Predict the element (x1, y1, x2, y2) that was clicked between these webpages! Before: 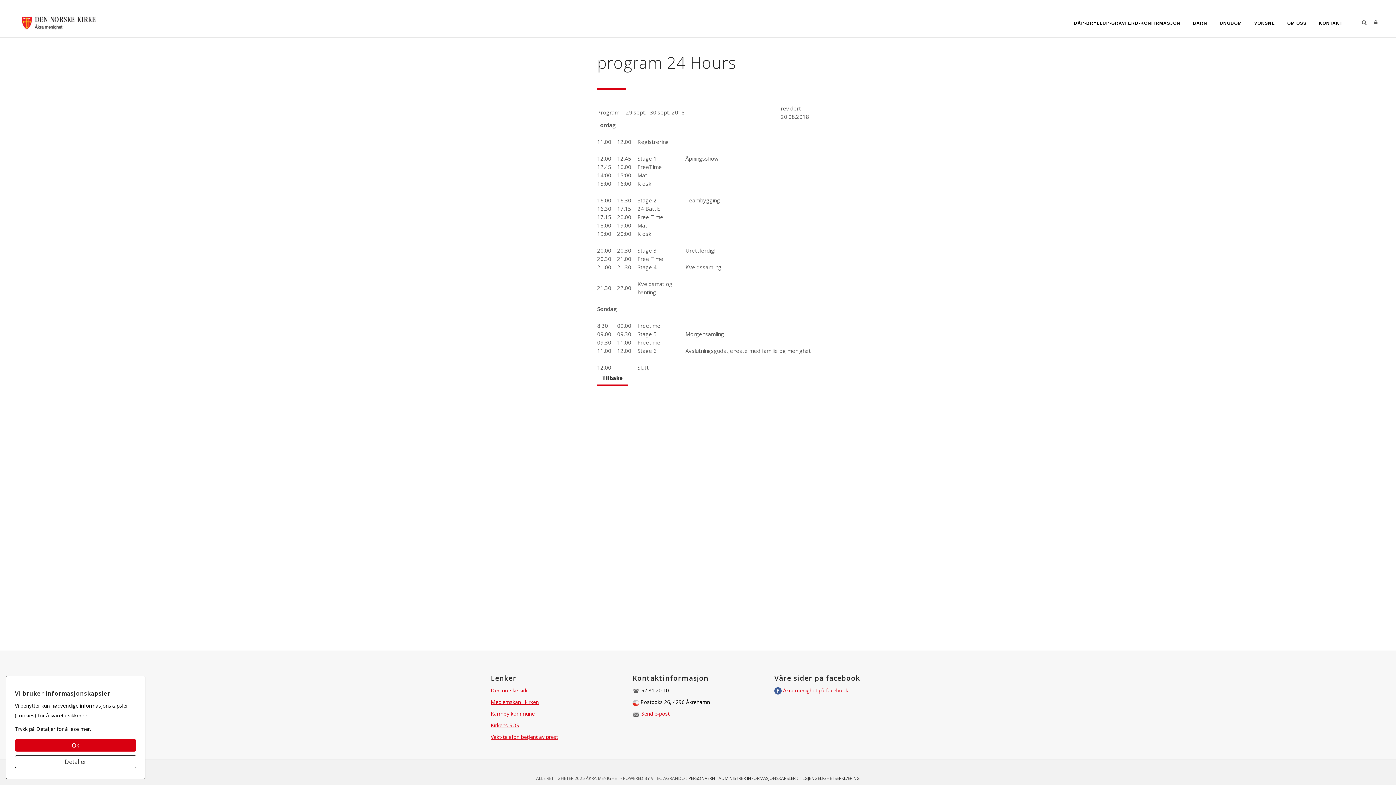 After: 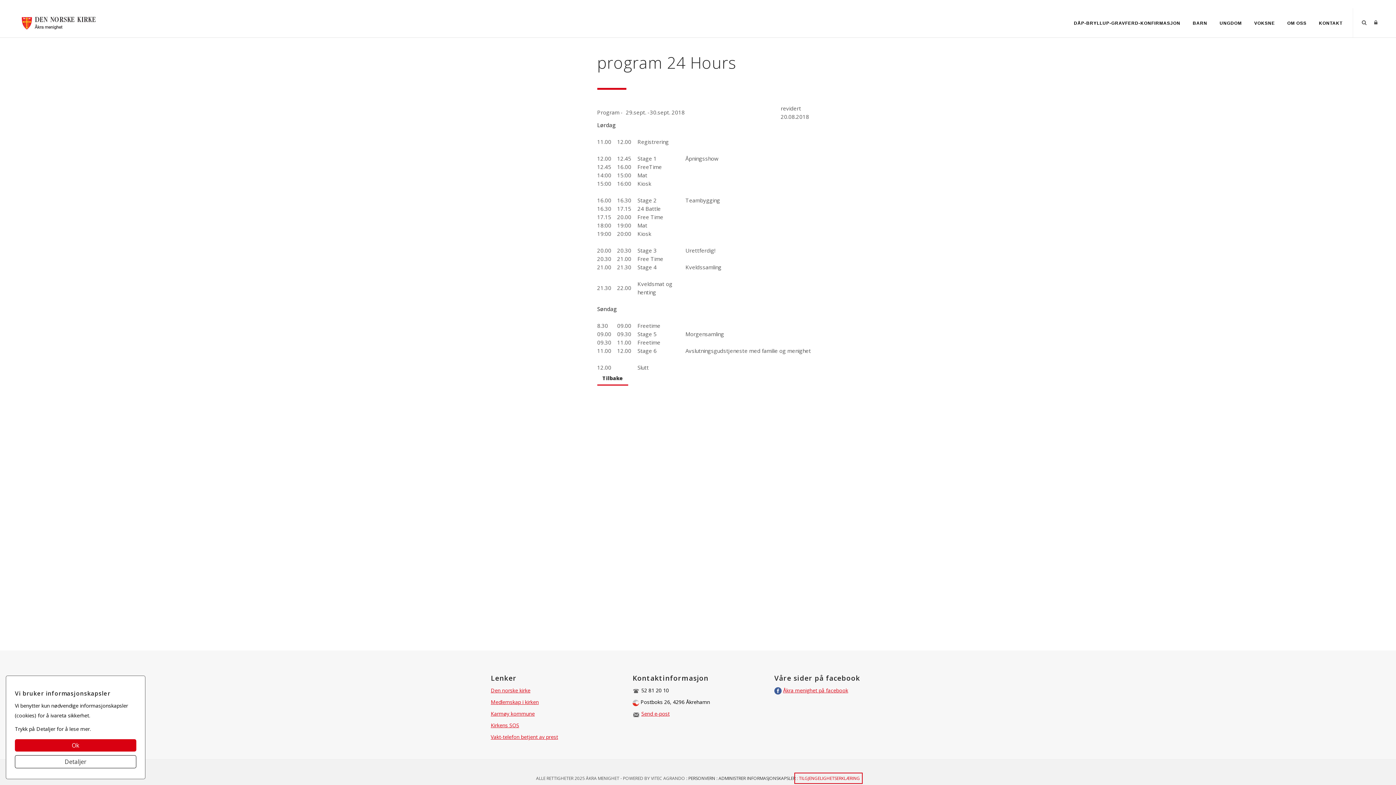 Action: label: : TILGJENGELIGHETSERKLÆRING bbox: (796, 775, 860, 781)